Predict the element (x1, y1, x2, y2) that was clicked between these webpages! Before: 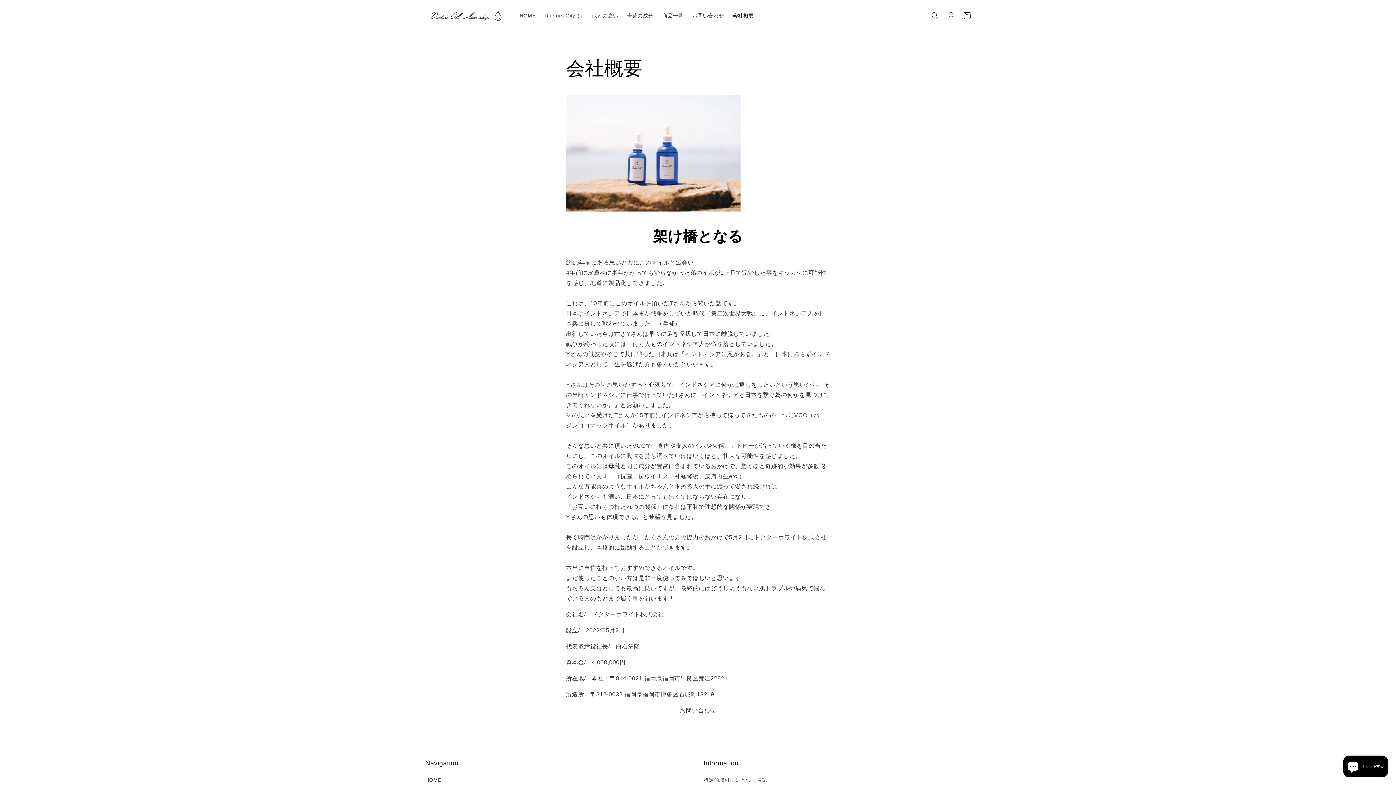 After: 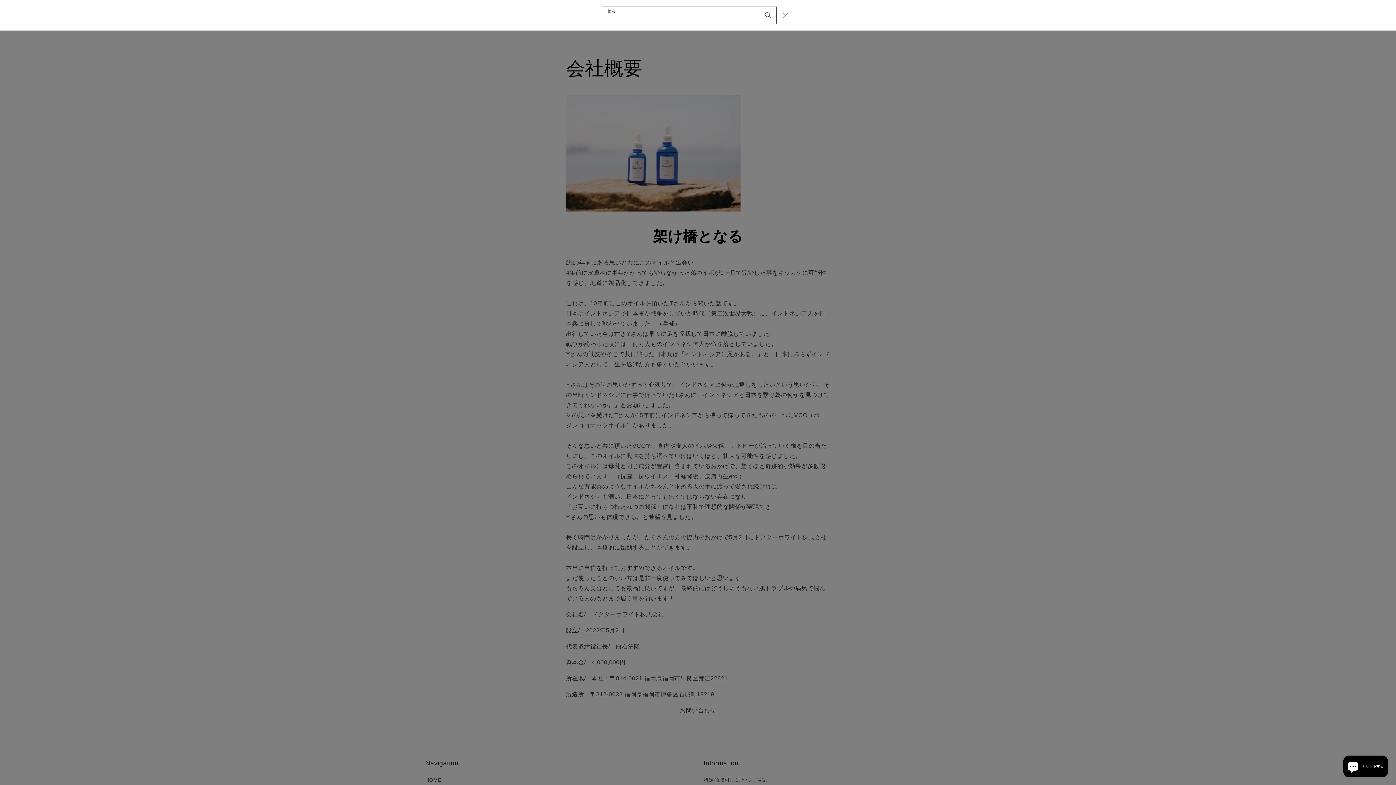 Action: label: 検索 bbox: (927, 7, 943, 23)